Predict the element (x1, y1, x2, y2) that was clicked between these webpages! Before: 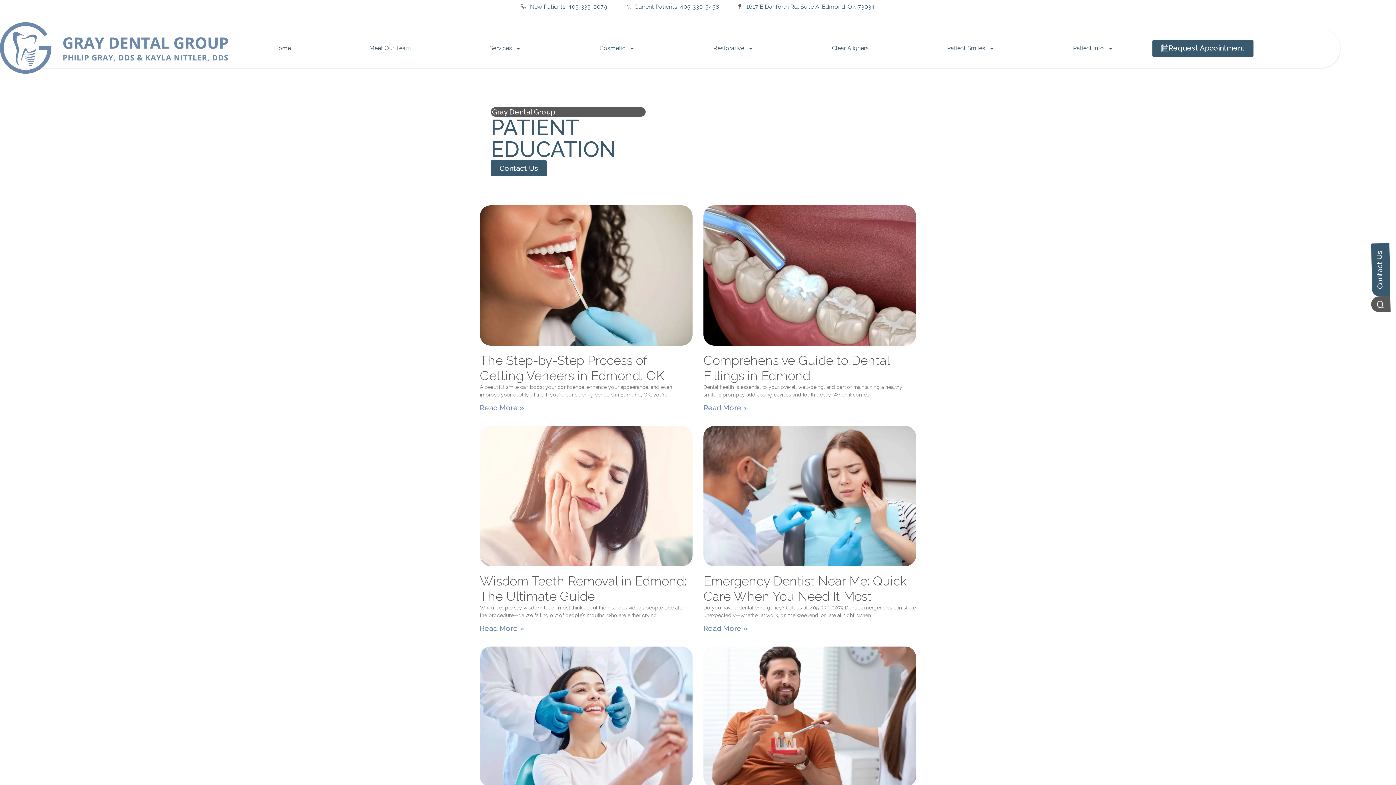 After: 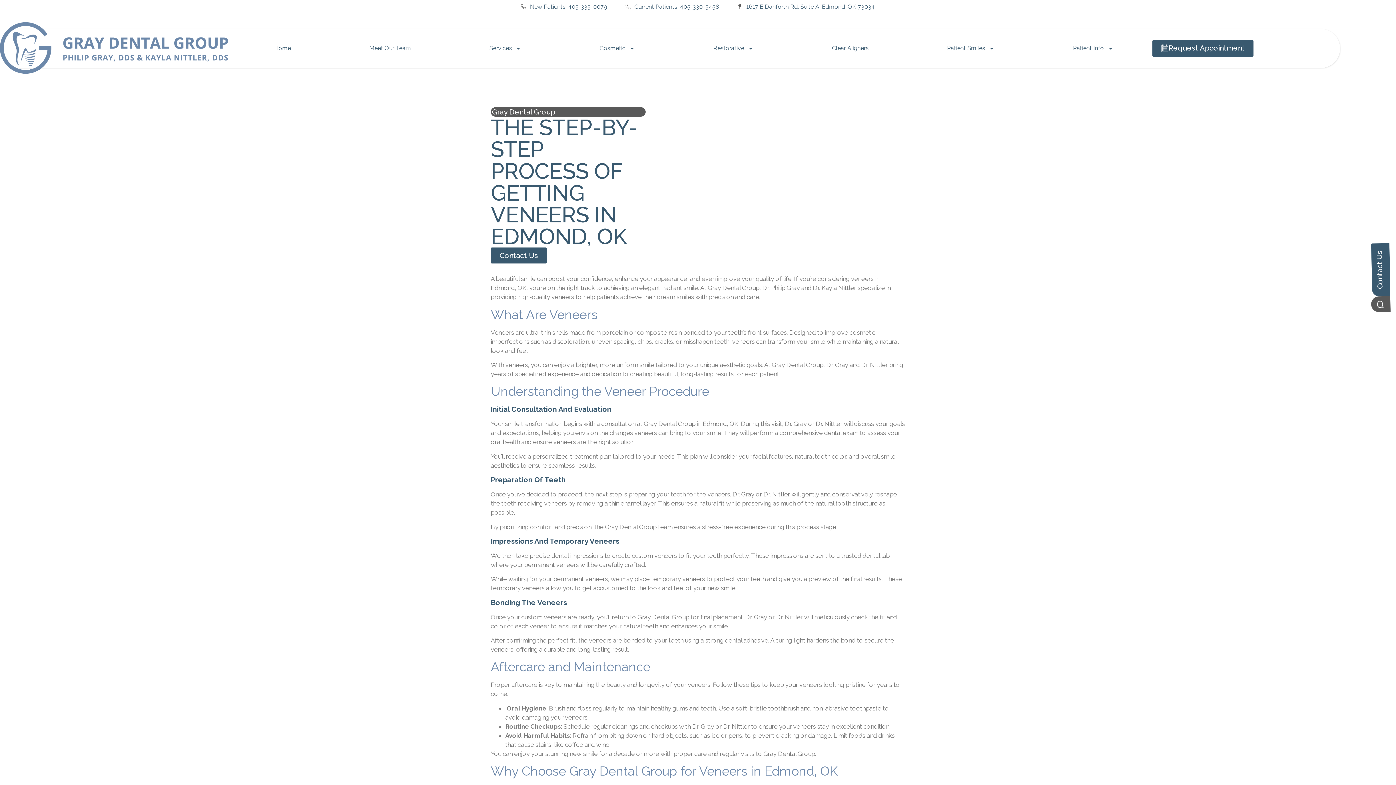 Action: bbox: (480, 403, 524, 412) label: Read more about The Step-by-Step Process of Getting Veneers in Edmond, OK 